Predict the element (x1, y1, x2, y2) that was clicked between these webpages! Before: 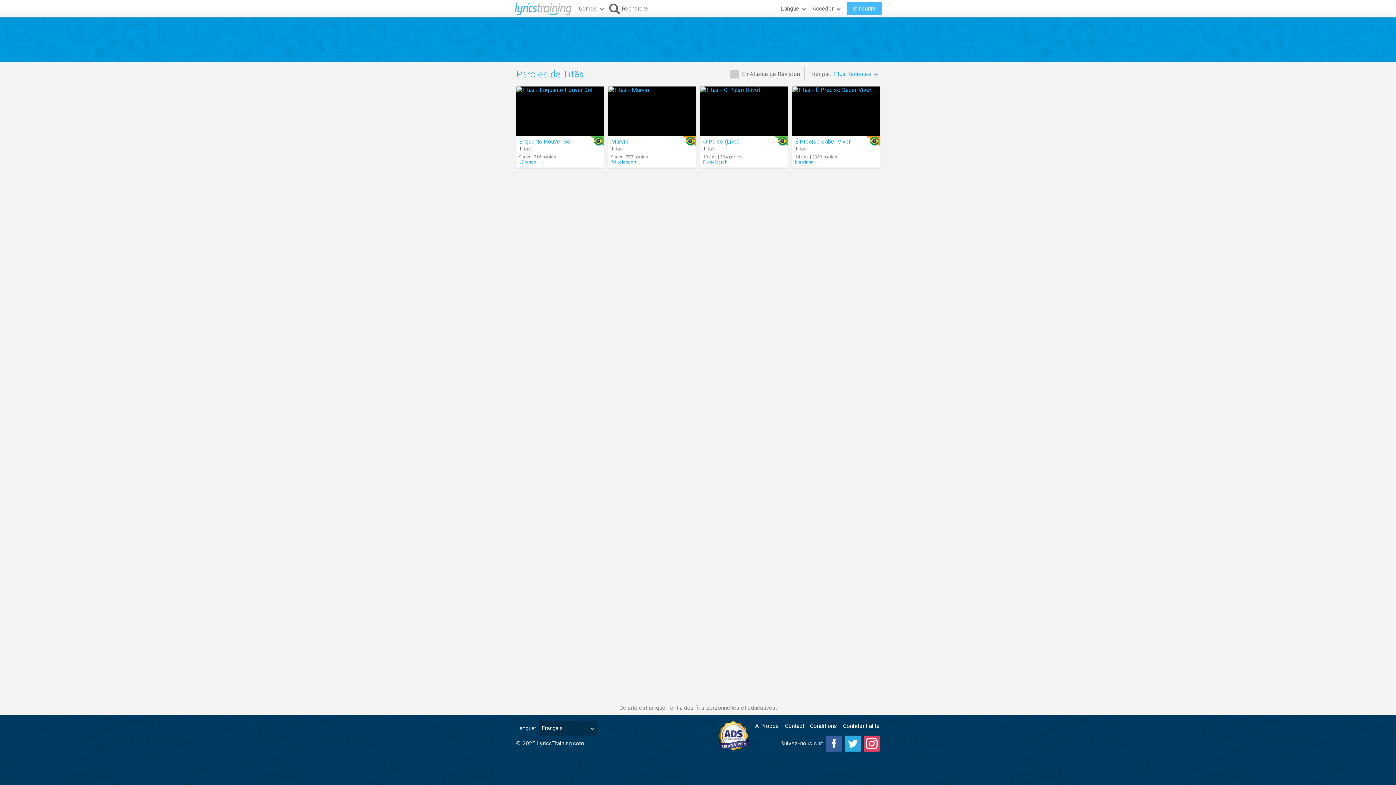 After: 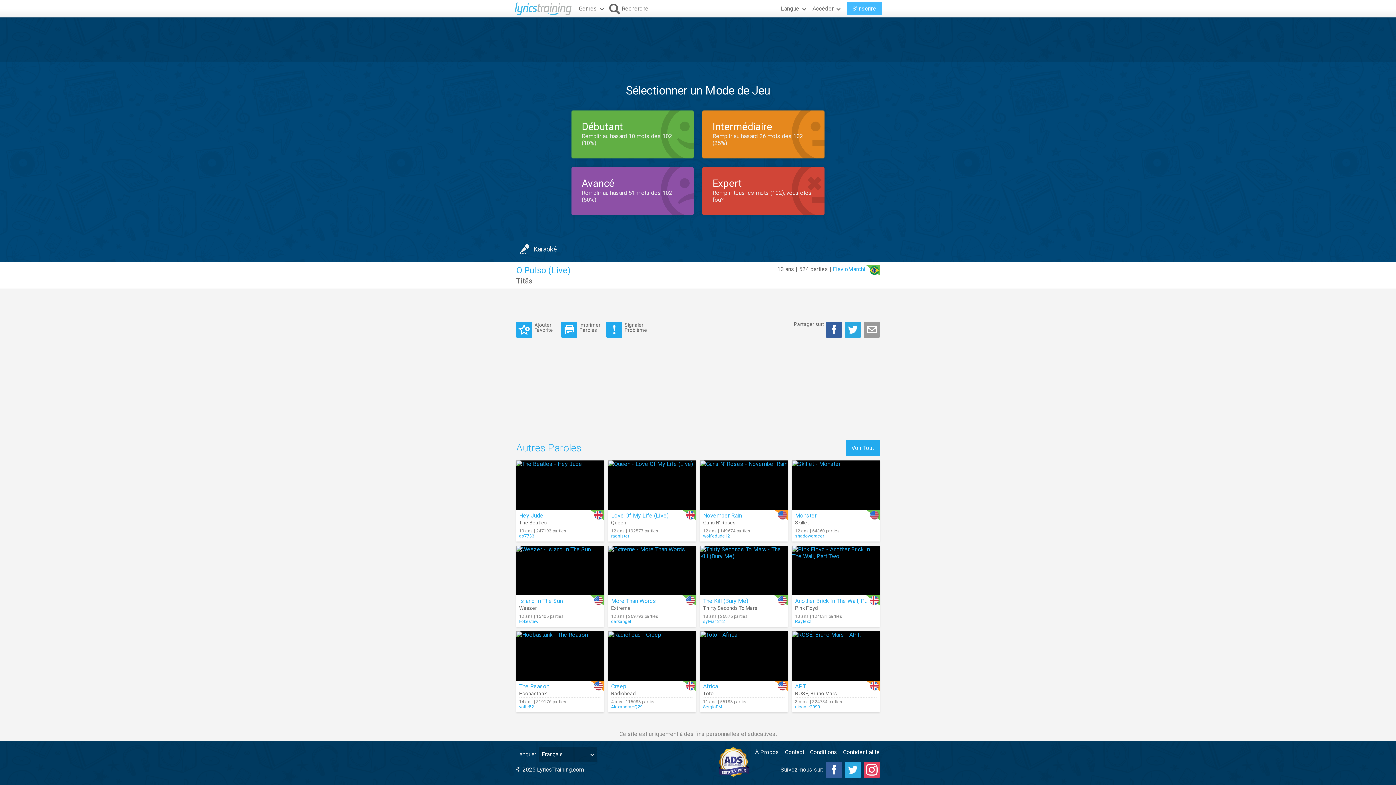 Action: label: O Pulso (Live) bbox: (703, 138, 739, 145)